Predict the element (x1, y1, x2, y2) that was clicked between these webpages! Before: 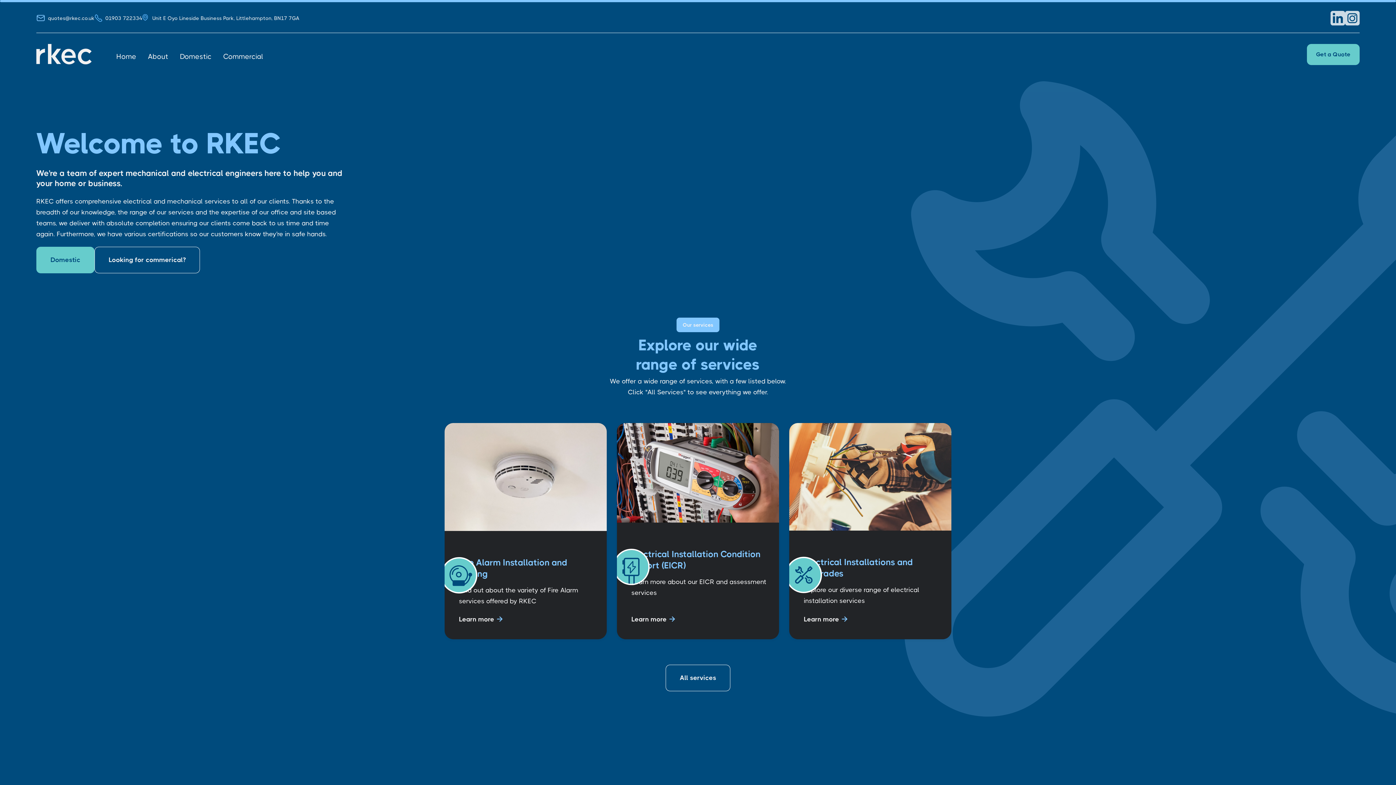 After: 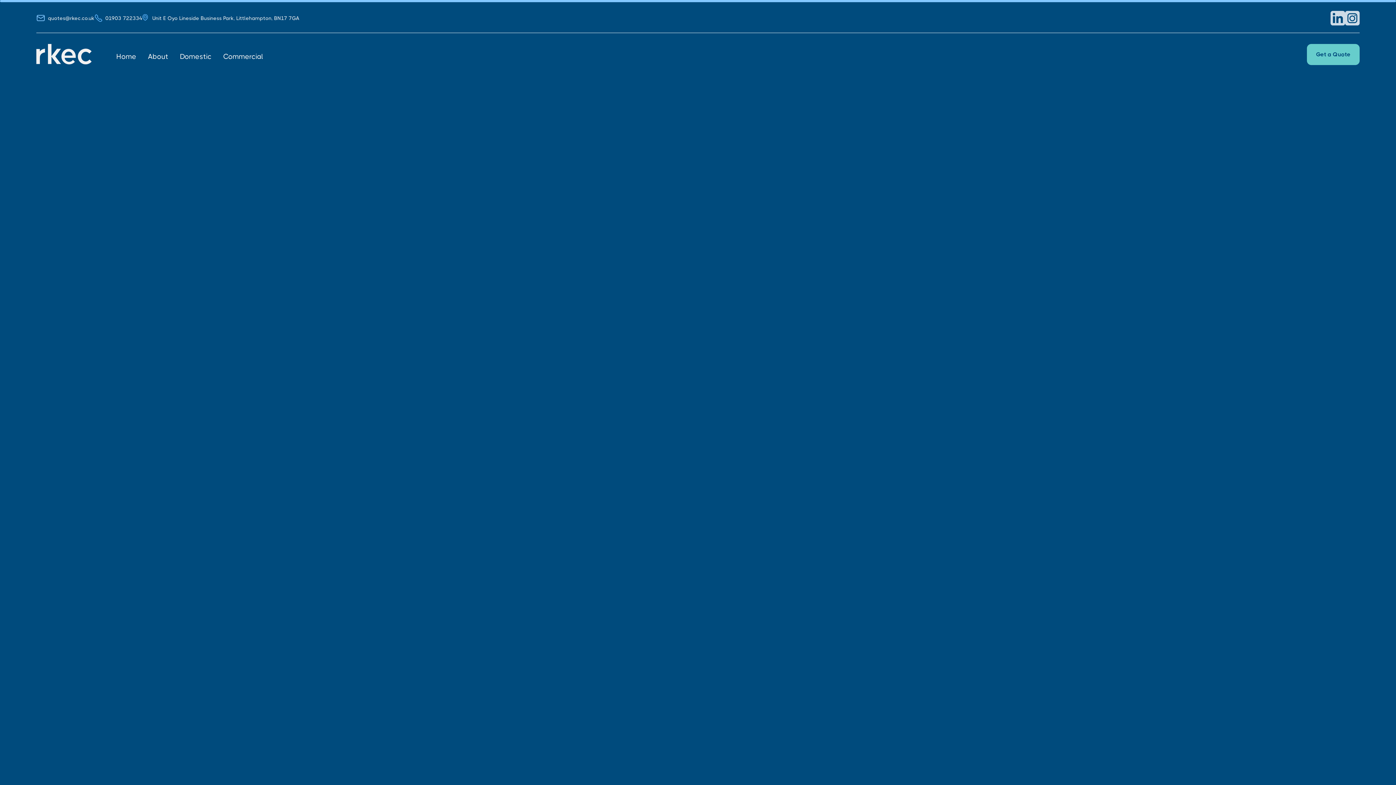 Action: label: Fire Alarm Installation and Testing

Find out about the variety of Fire Alarm services offered by RKEC

Learn more
 bbox: (444, 423, 606, 639)